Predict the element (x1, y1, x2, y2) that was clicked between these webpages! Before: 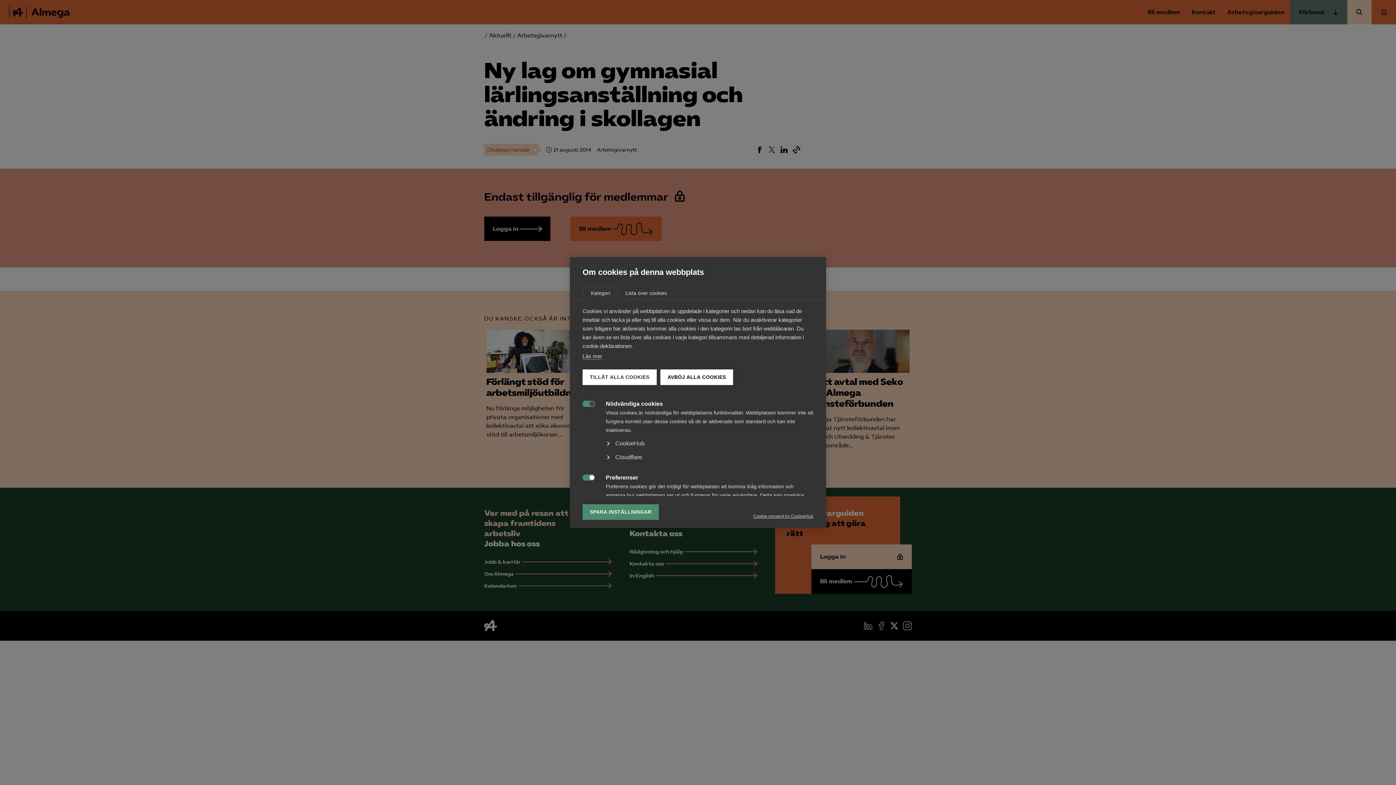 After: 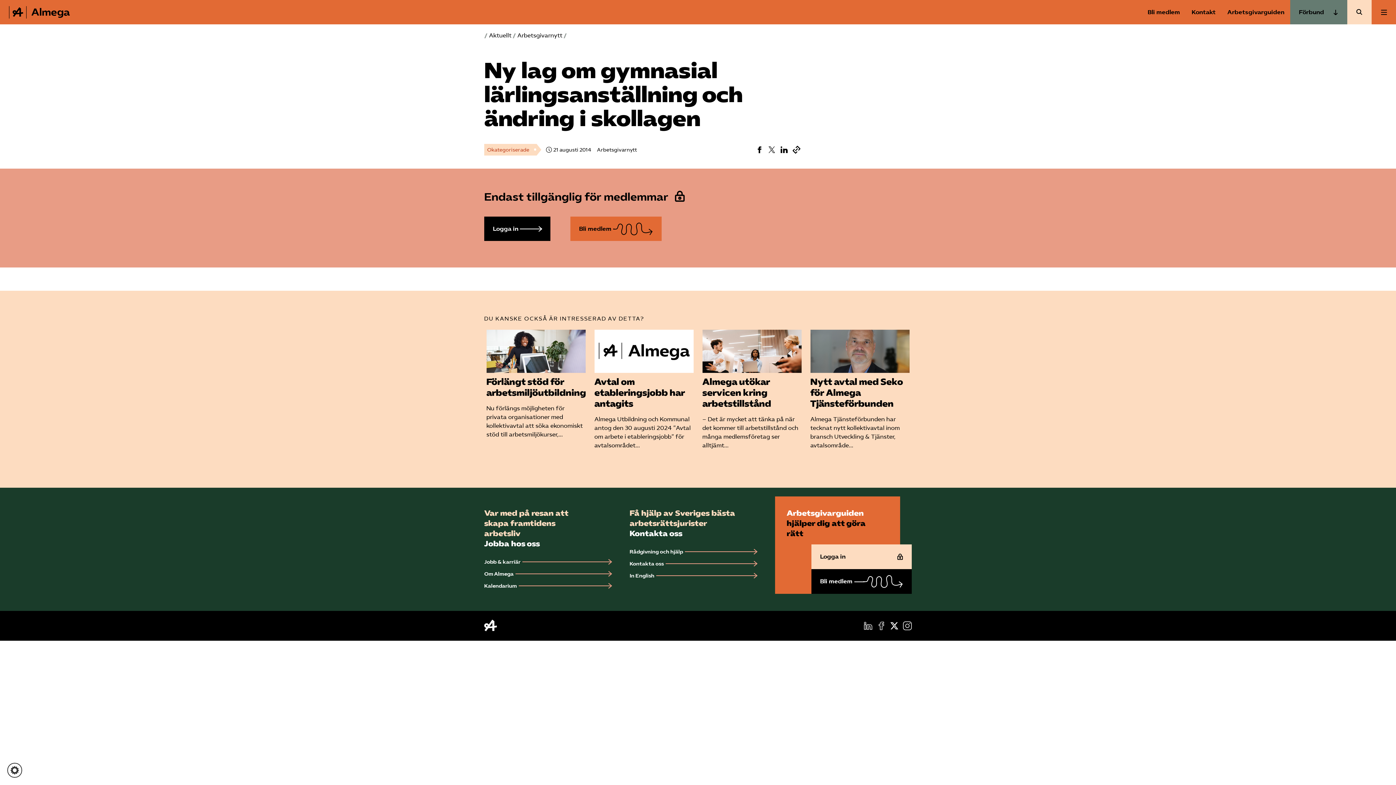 Action: label: TILLÅT ALLA COOKIES bbox: (582, 369, 656, 385)